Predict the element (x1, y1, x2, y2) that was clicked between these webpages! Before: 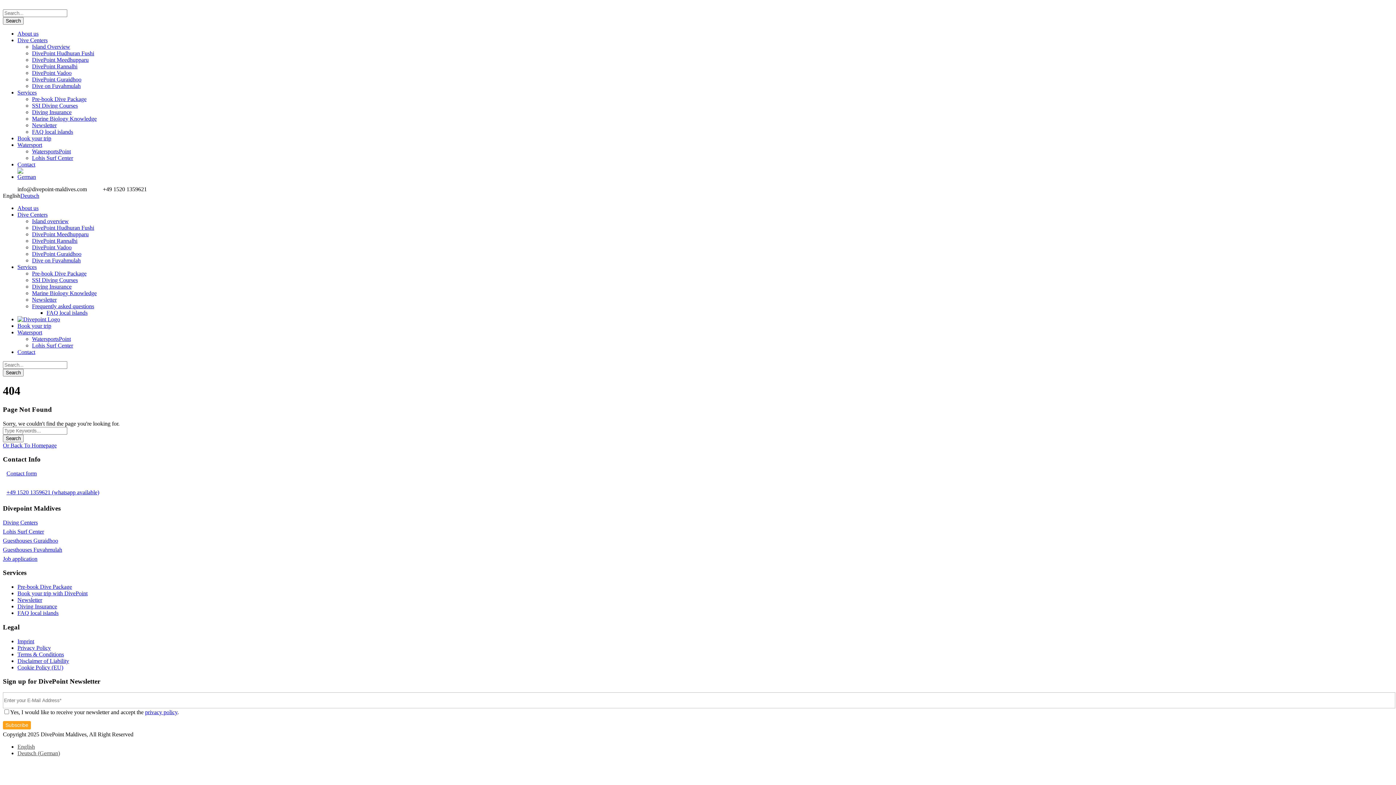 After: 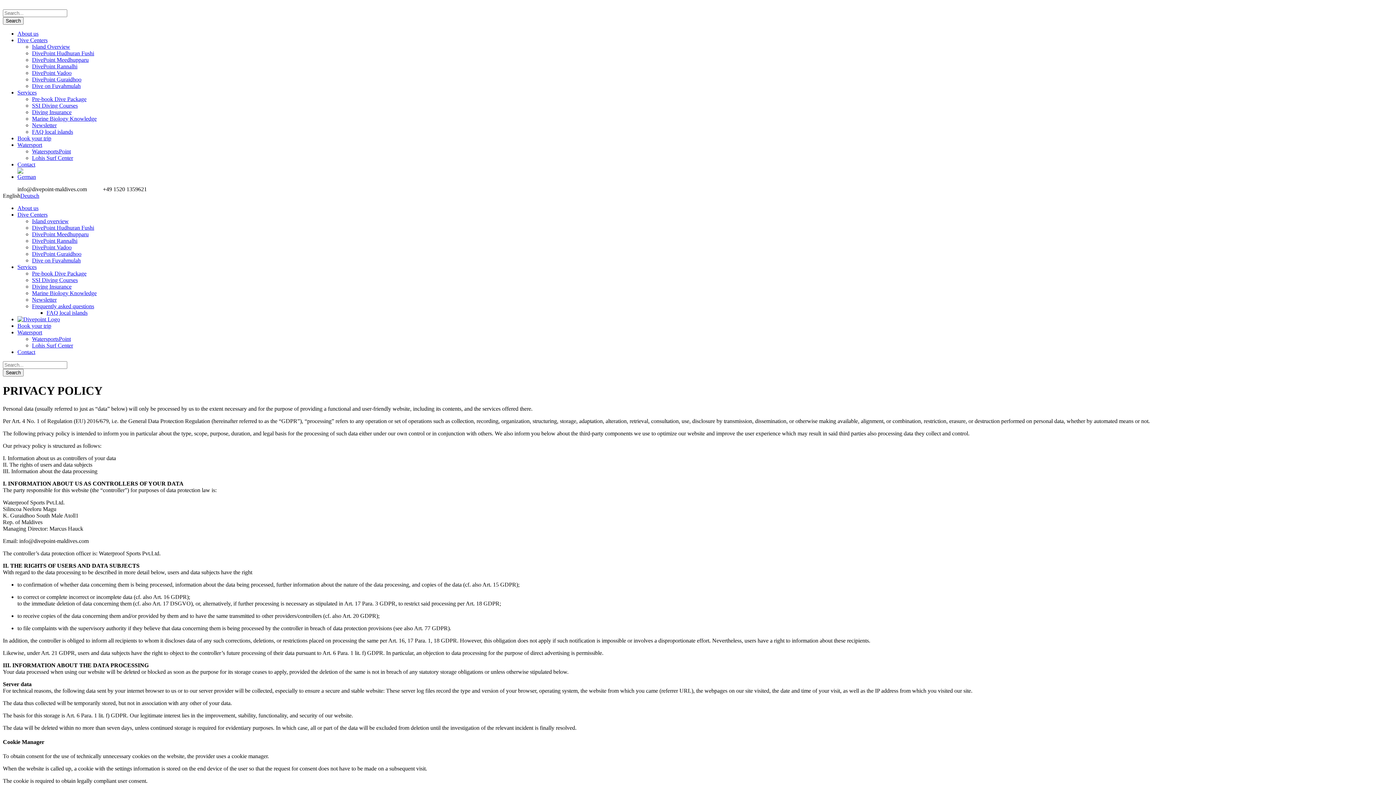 Action: label: Privacy Policy bbox: (17, 644, 50, 651)